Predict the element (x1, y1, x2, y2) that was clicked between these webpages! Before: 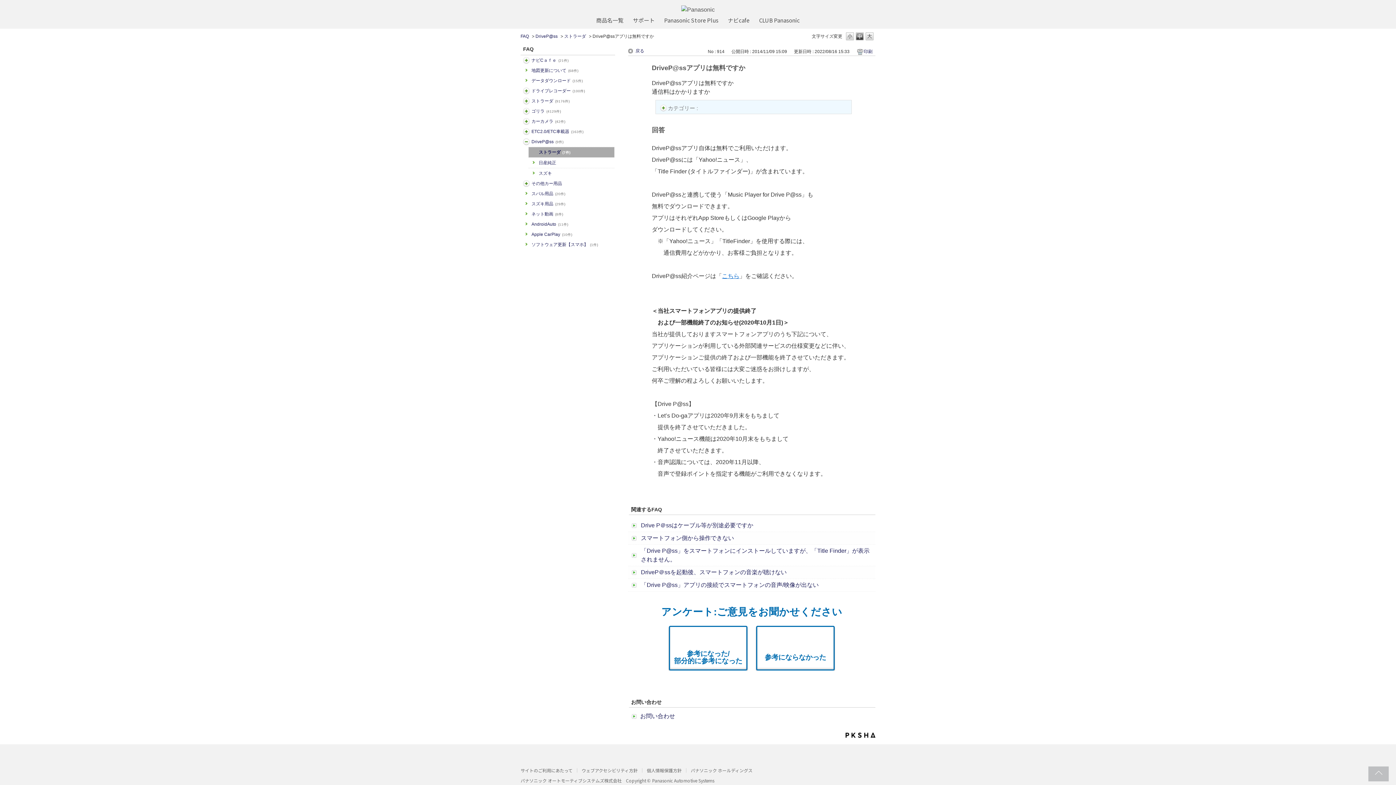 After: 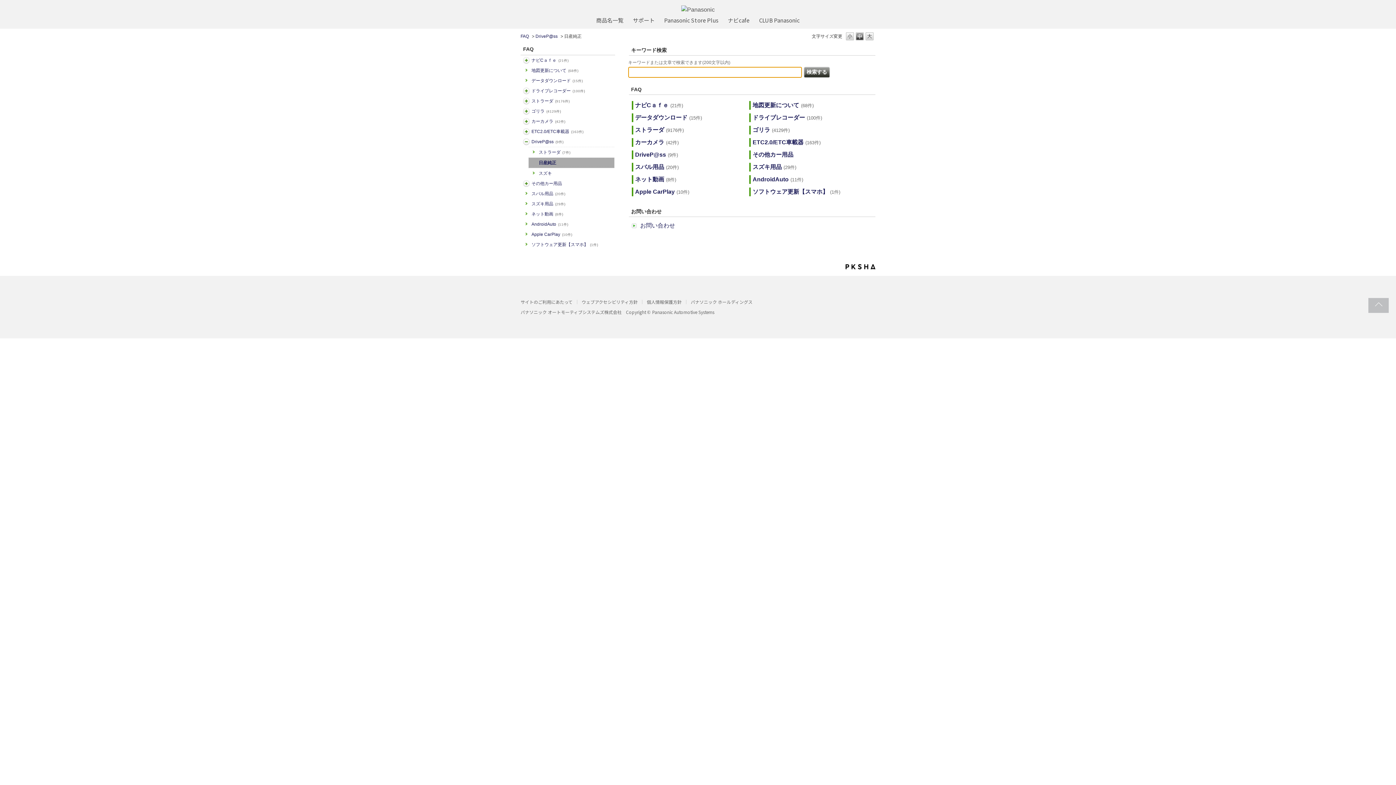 Action: bbox: (538, 159, 612, 166) label: 日産純正